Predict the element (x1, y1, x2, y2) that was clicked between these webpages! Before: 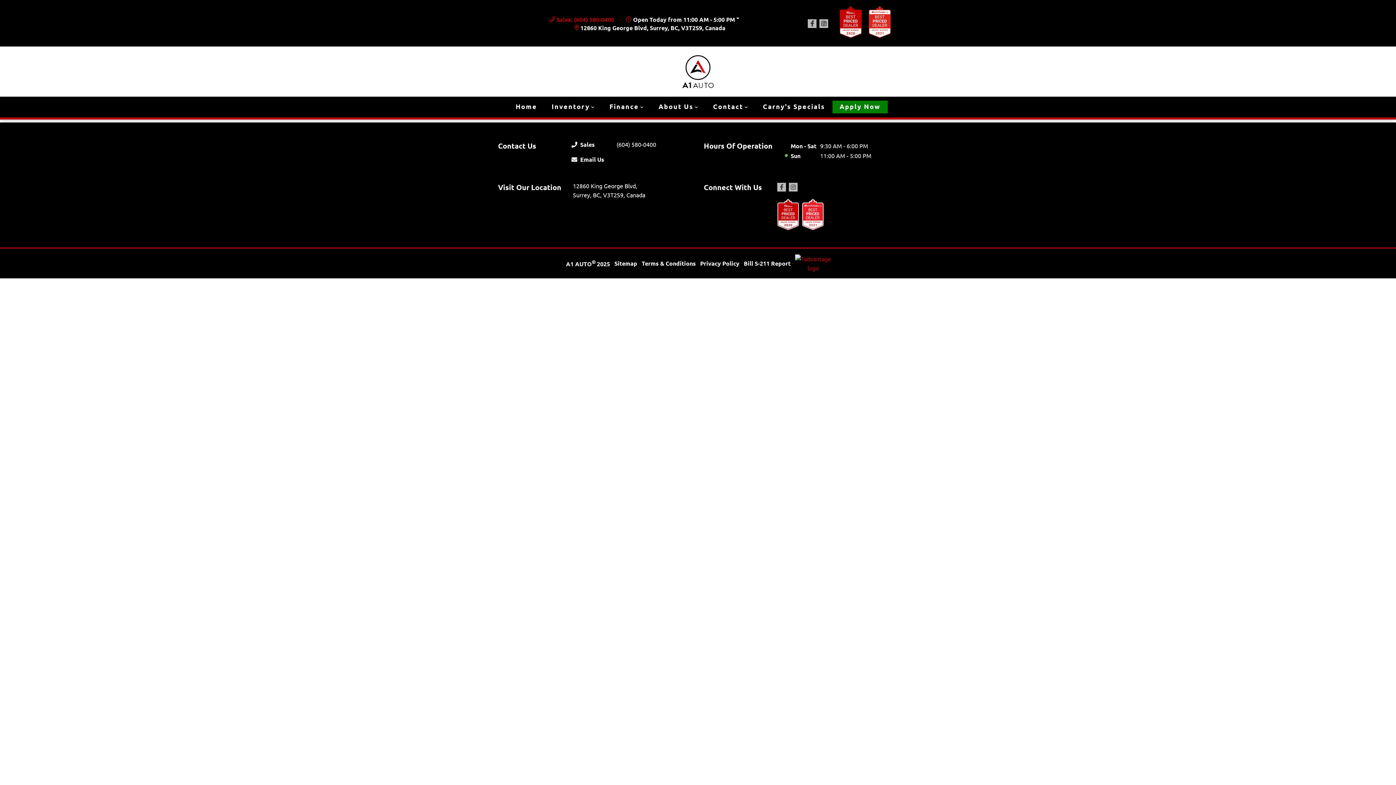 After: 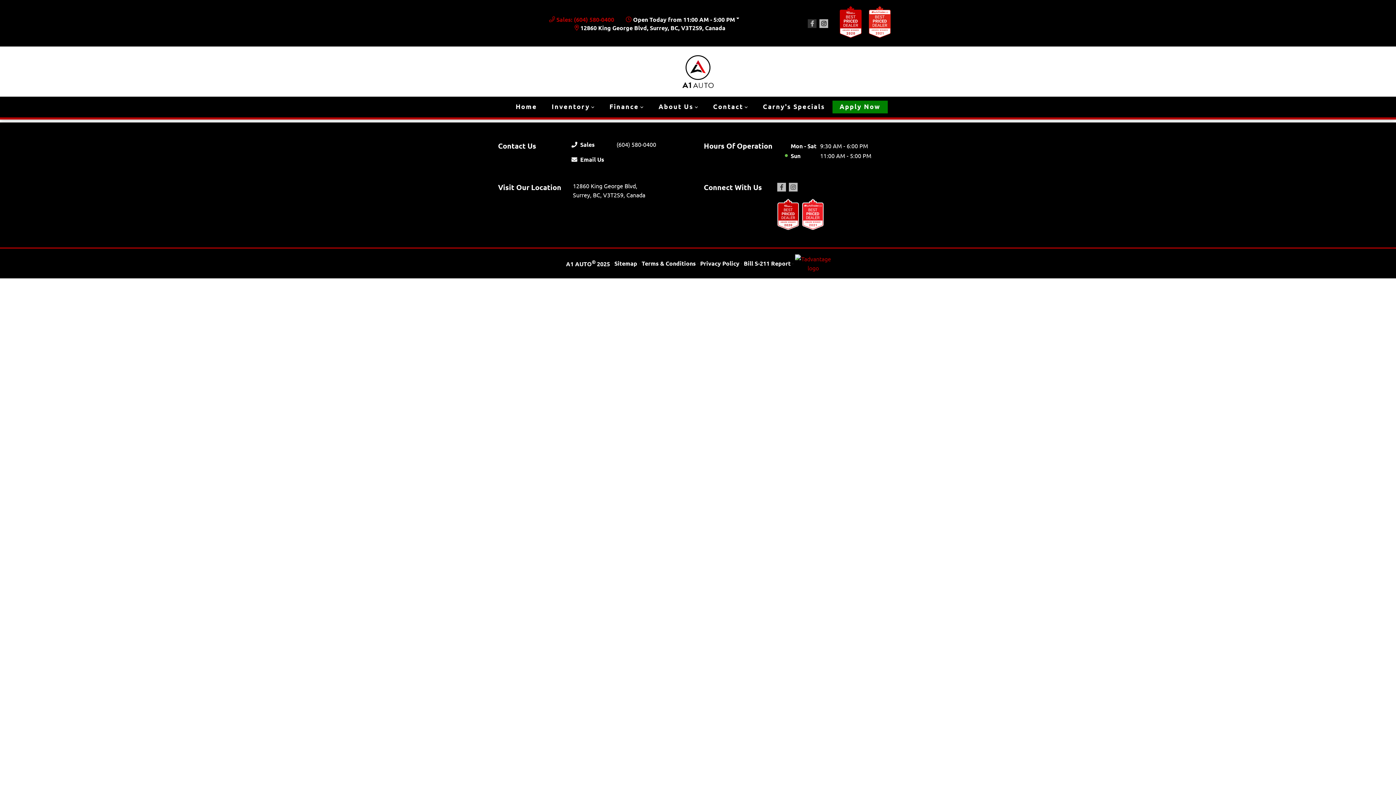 Action: label: Facebook bbox: (808, 19, 816, 27)